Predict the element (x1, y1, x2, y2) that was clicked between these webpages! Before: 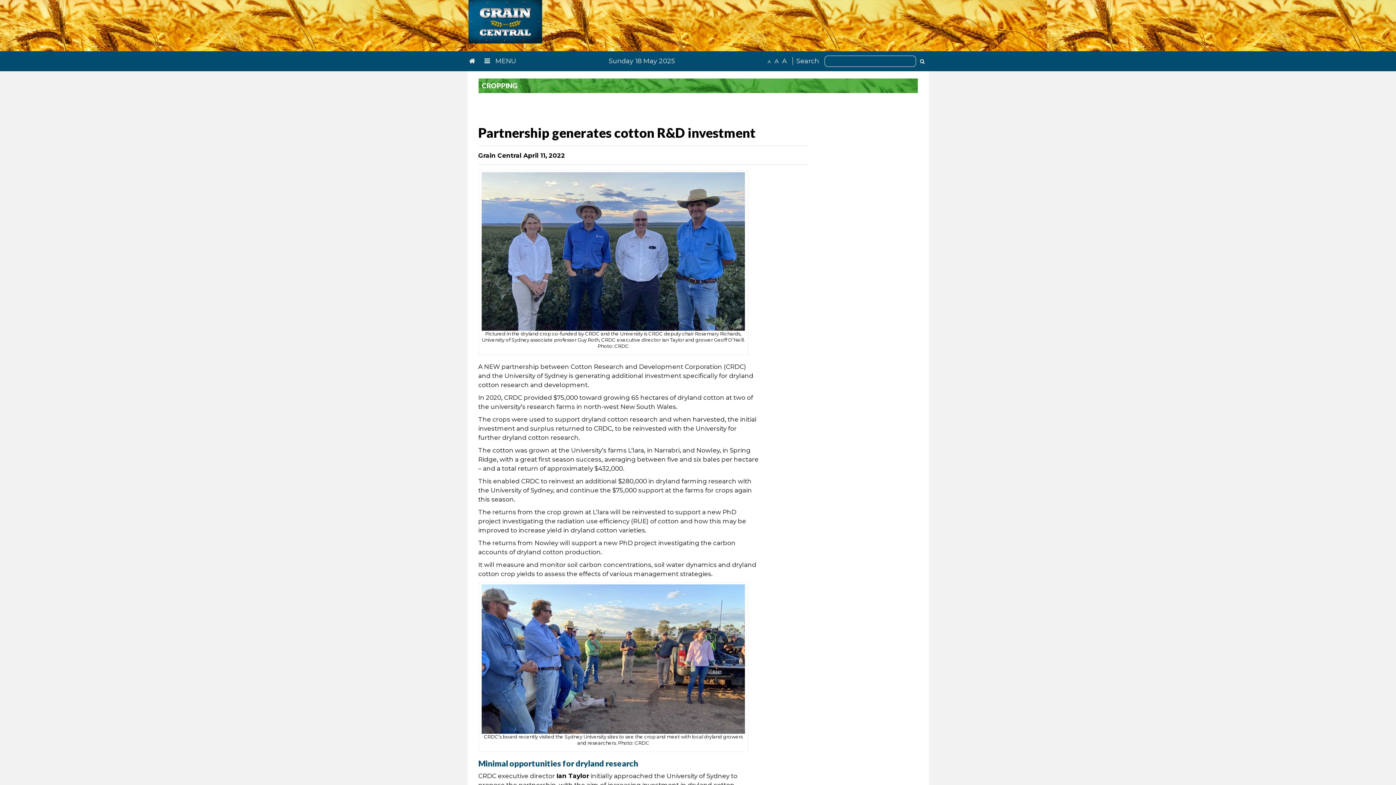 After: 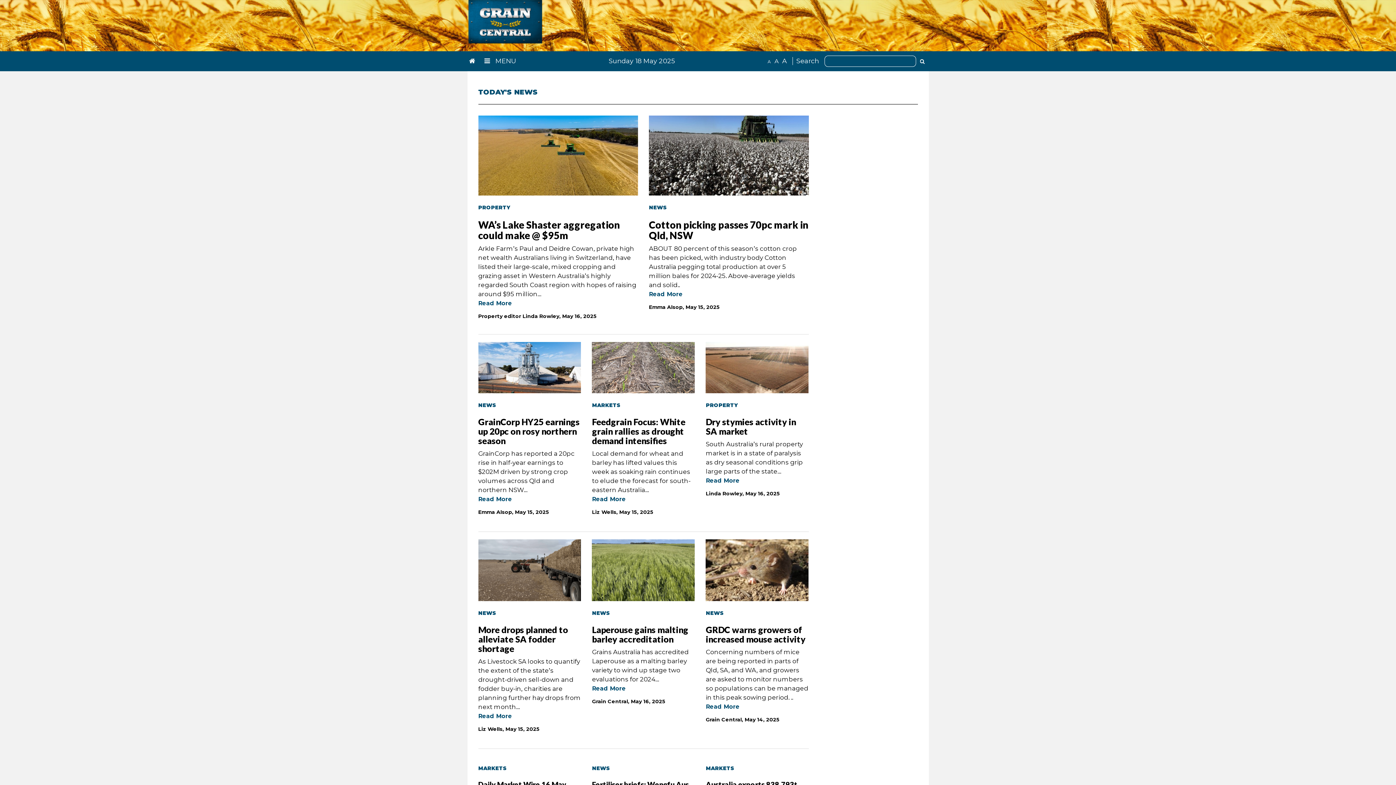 Action: bbox: (467, 54, 480, 67)